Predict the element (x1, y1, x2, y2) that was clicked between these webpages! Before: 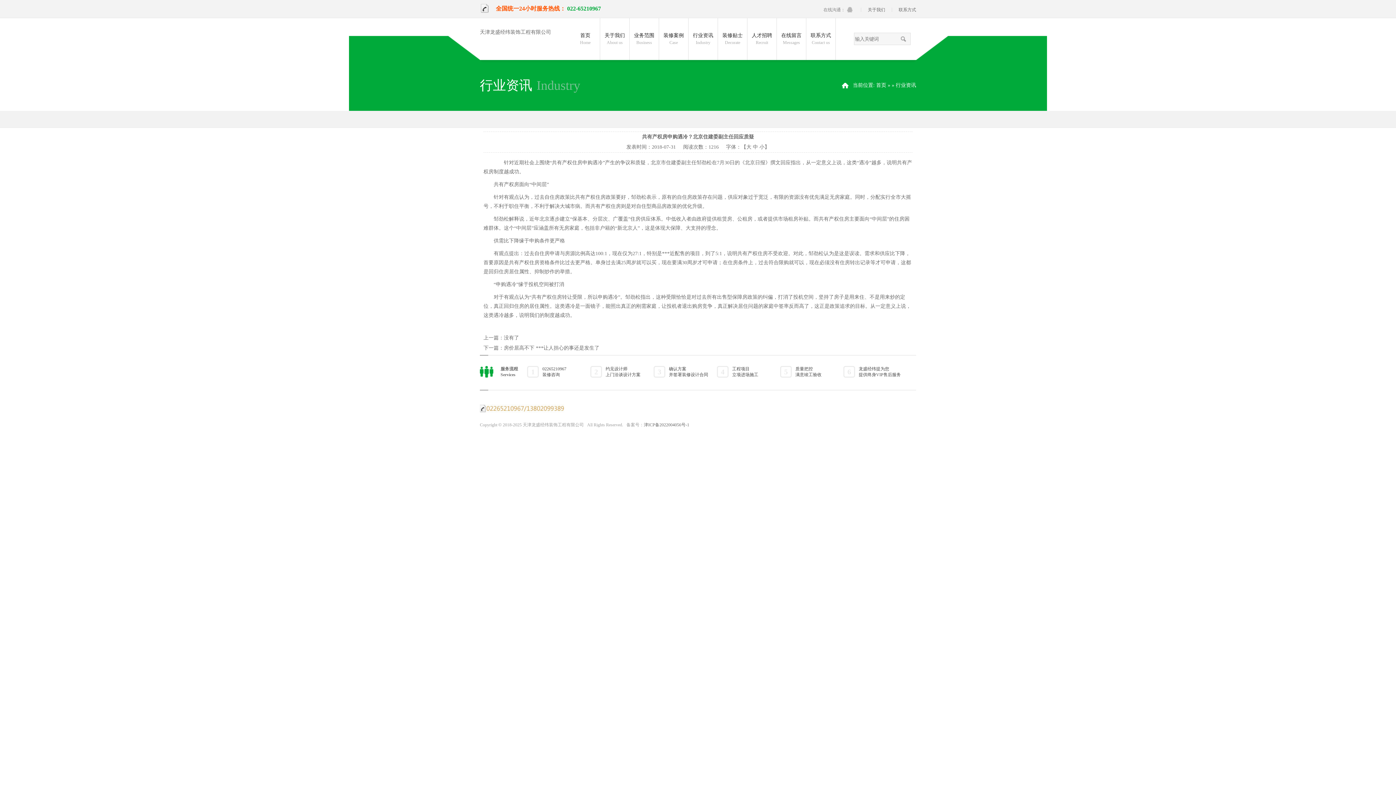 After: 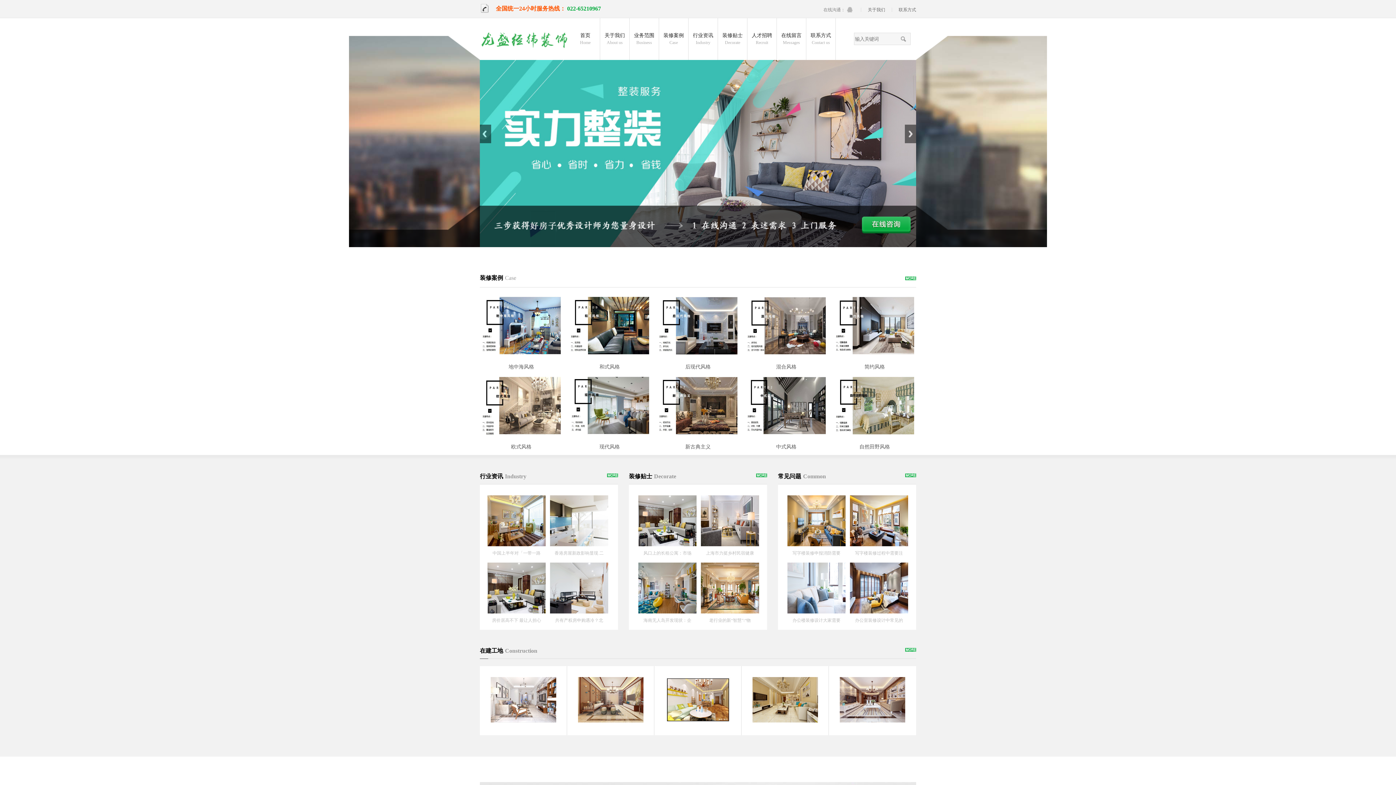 Action: bbox: (570, 18, 600, 60) label: 首页

Home